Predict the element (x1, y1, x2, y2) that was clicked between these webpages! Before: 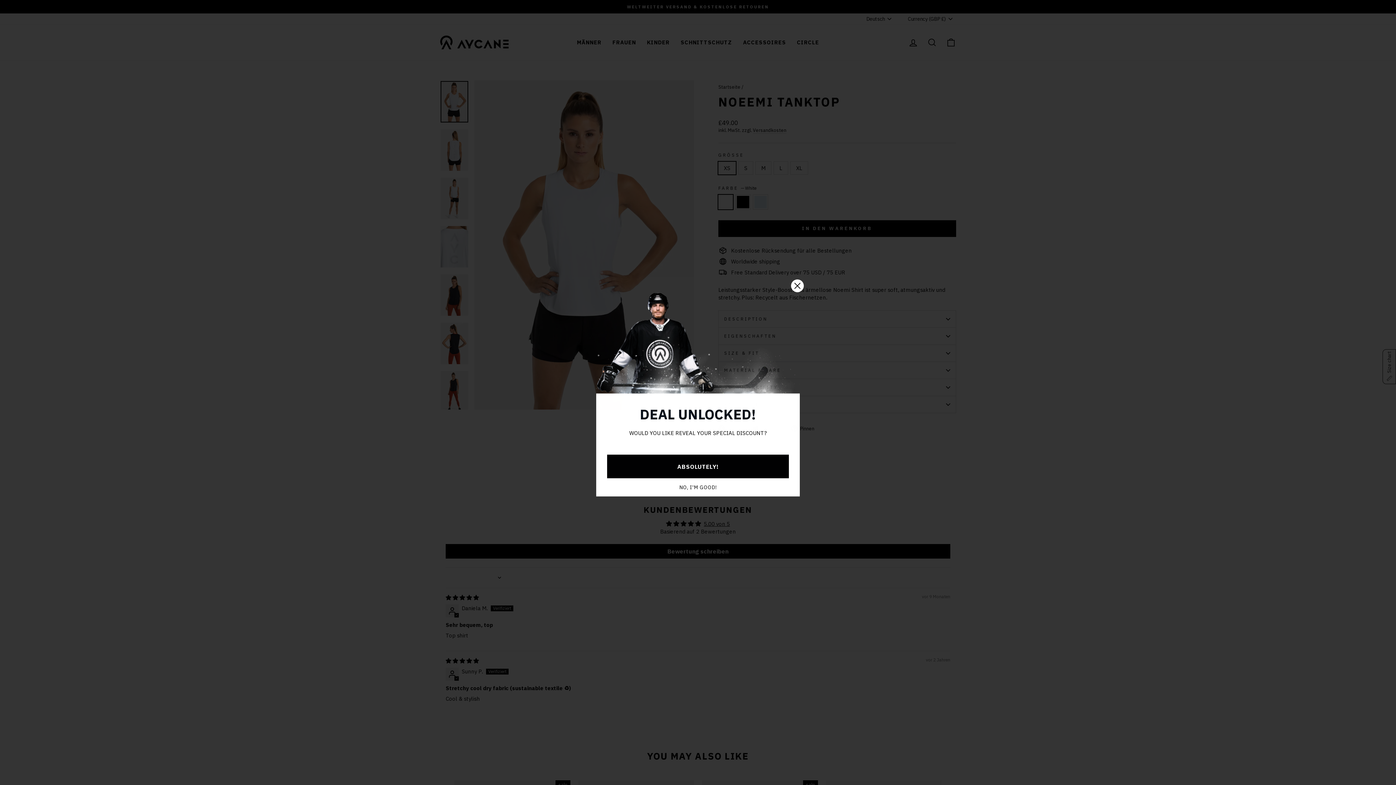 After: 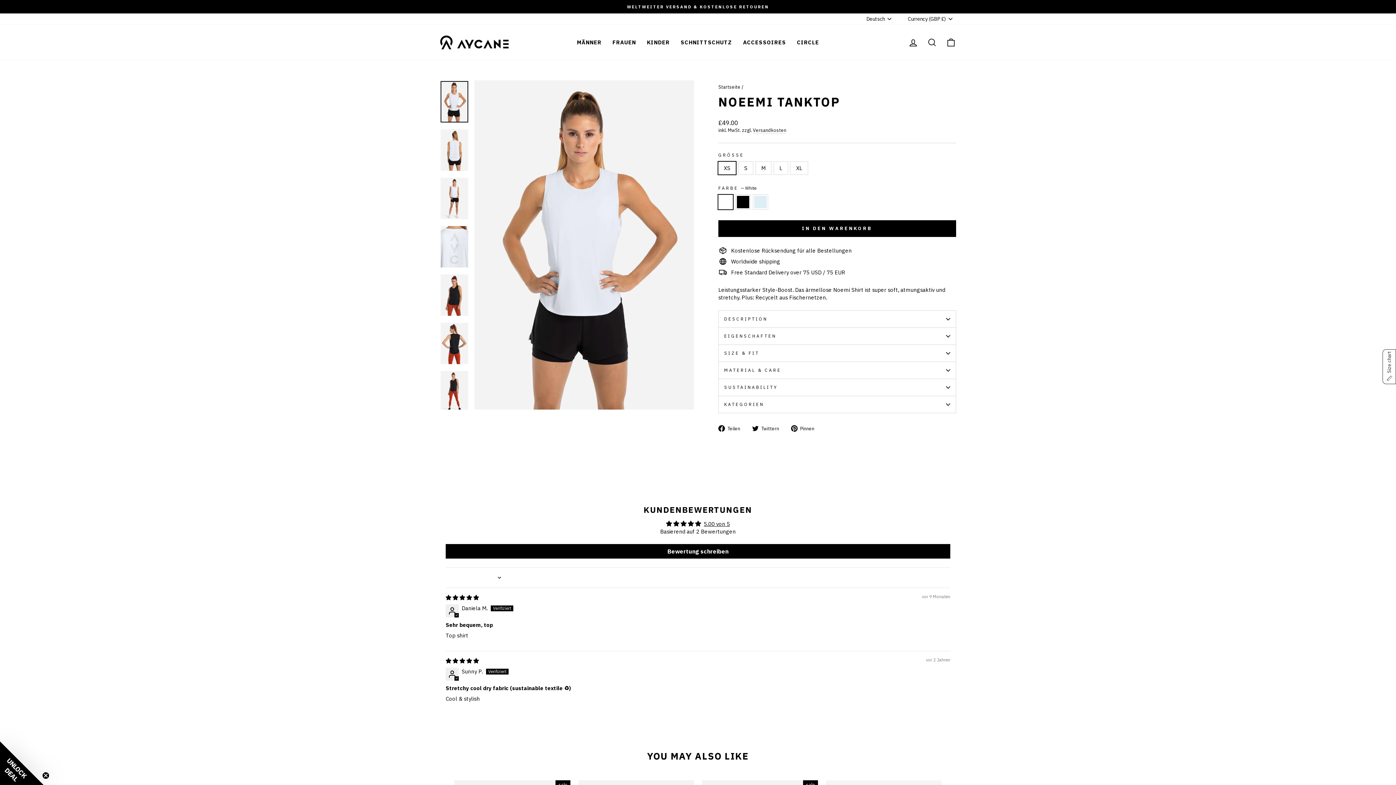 Action: bbox: (596, 501, 800, 520) label: NO, I'M GOOD!